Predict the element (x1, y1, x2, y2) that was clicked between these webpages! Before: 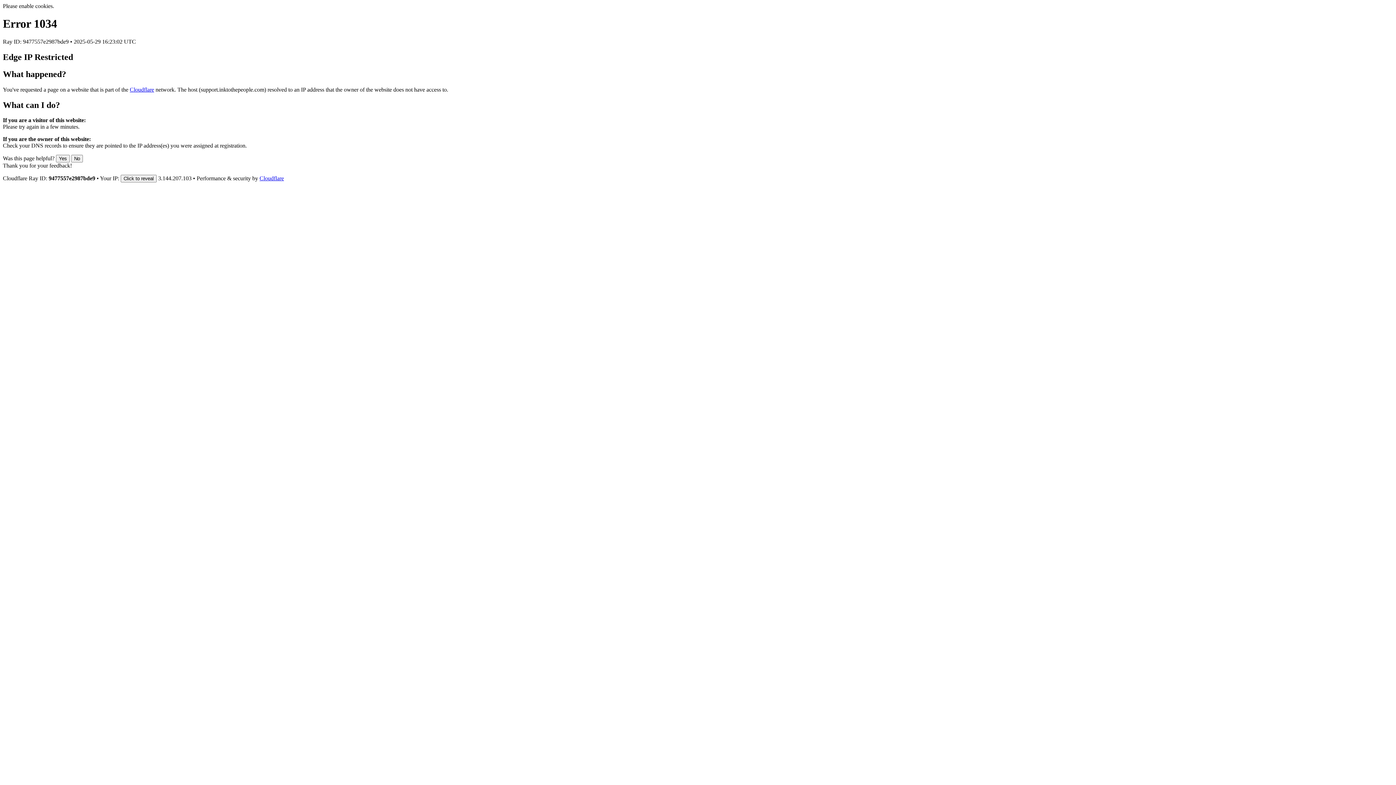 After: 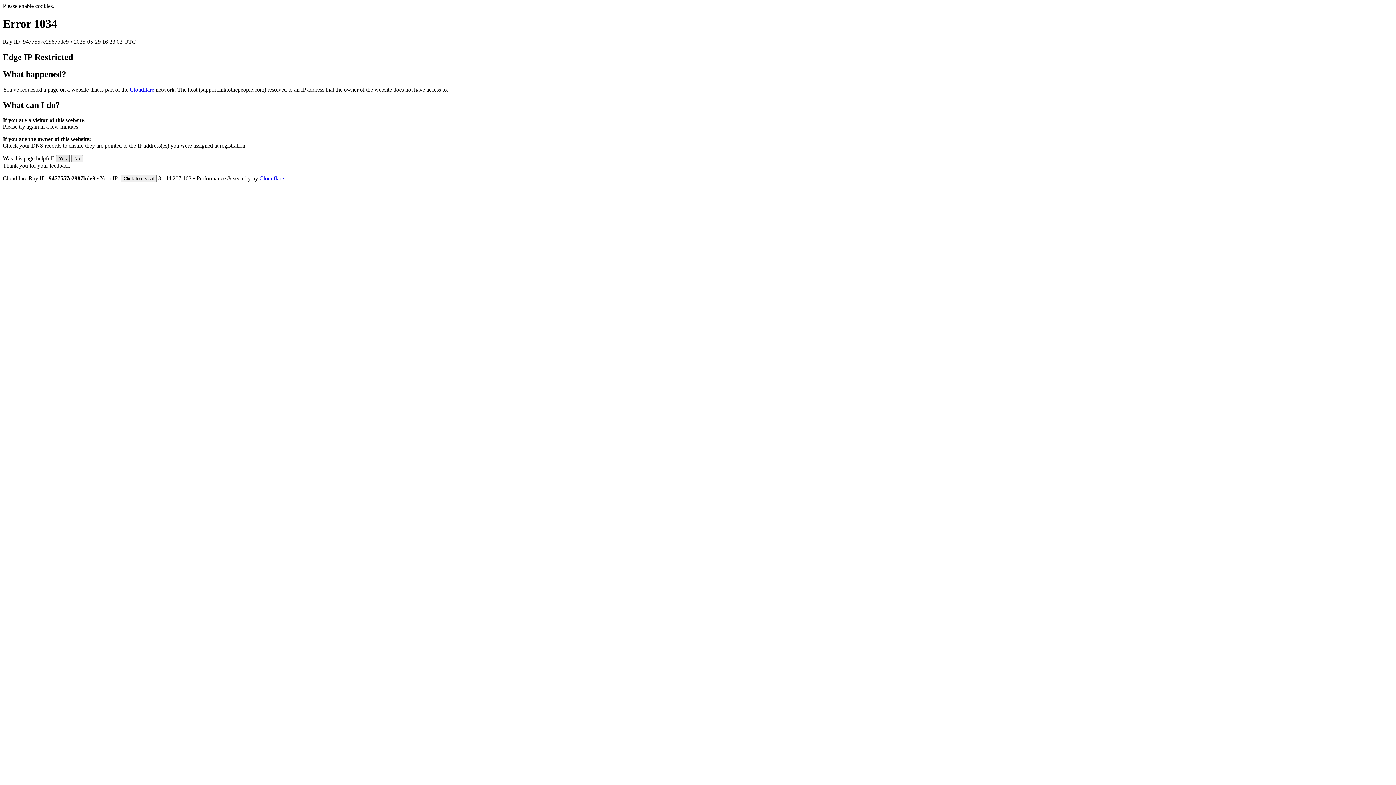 Action: label: Yes bbox: (56, 155, 69, 162)